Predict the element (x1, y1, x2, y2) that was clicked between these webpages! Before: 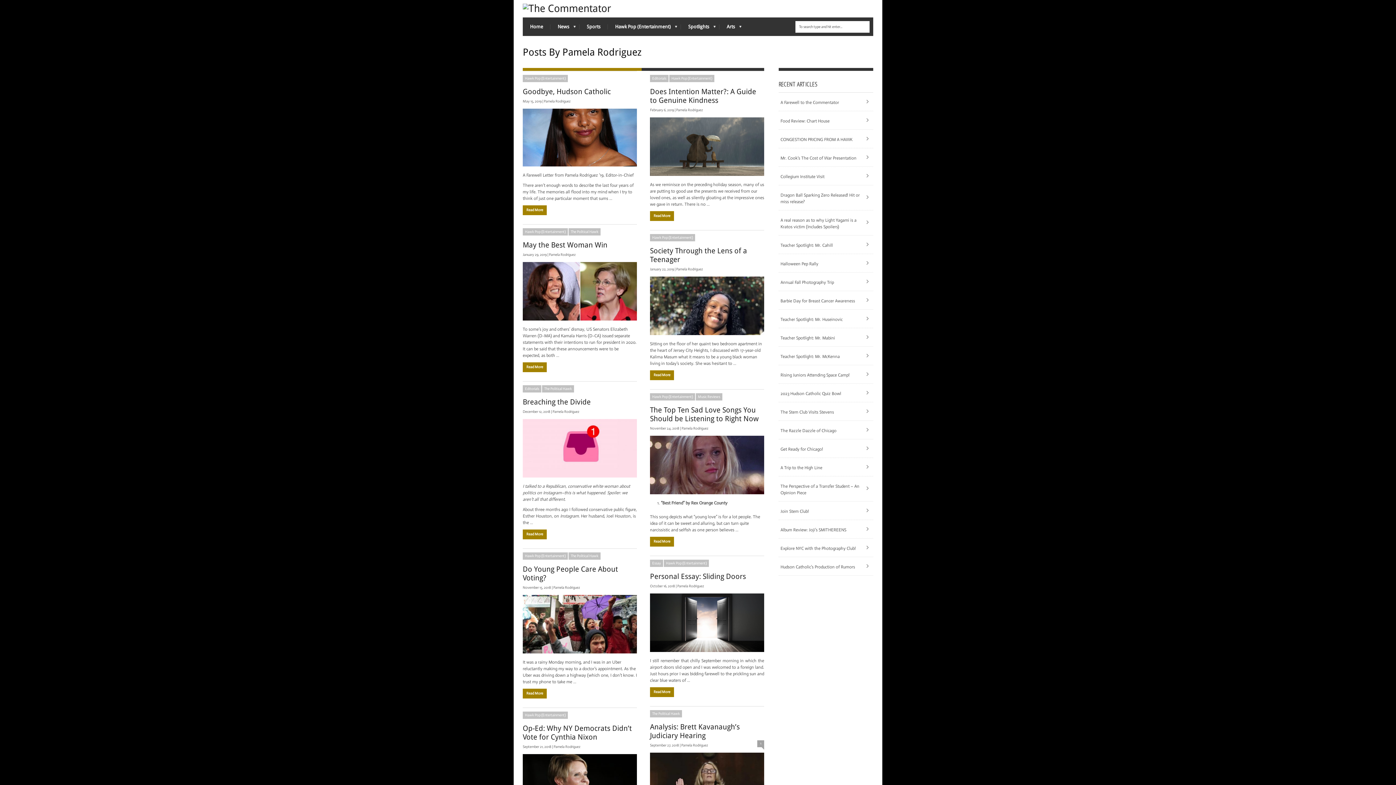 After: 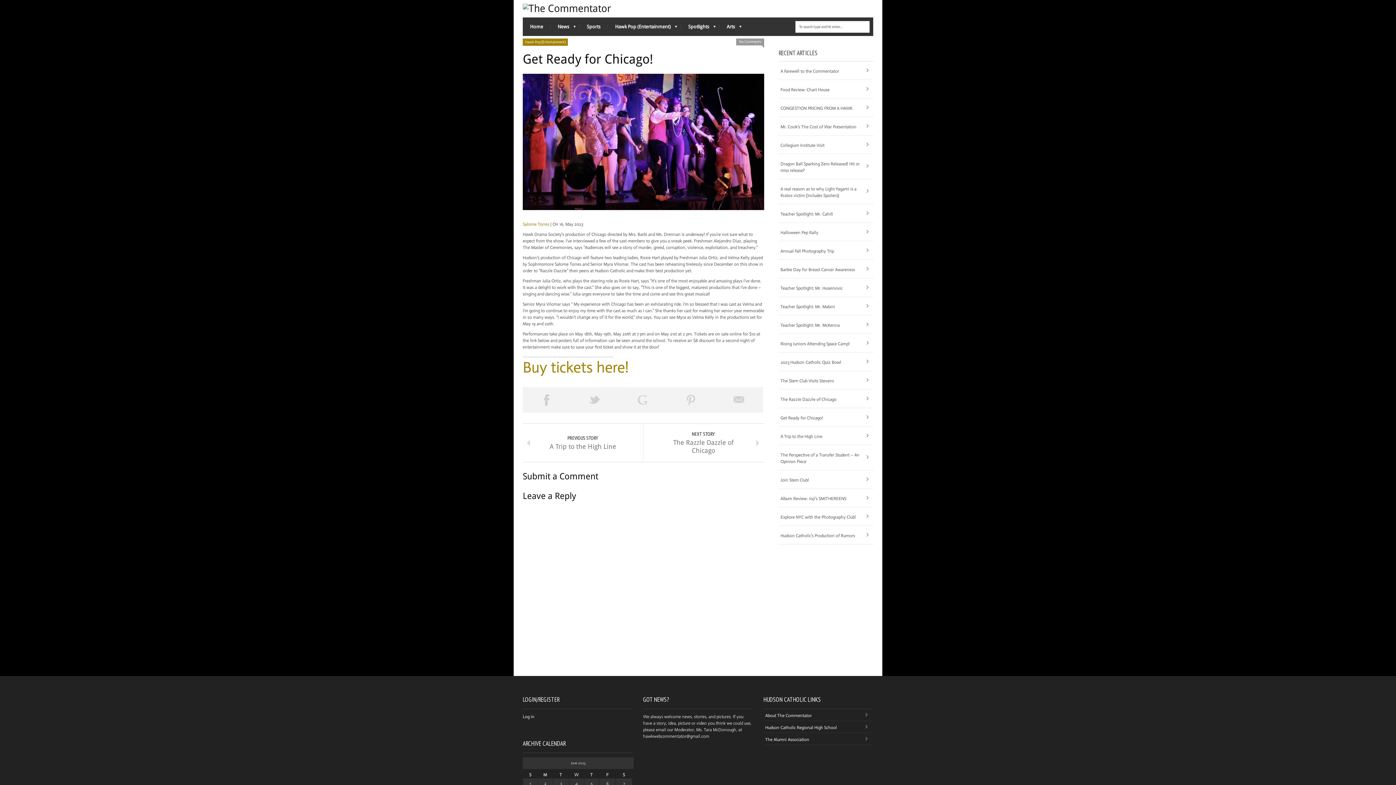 Action: bbox: (778, 439, 873, 458) label: Get Ready for Chicago!